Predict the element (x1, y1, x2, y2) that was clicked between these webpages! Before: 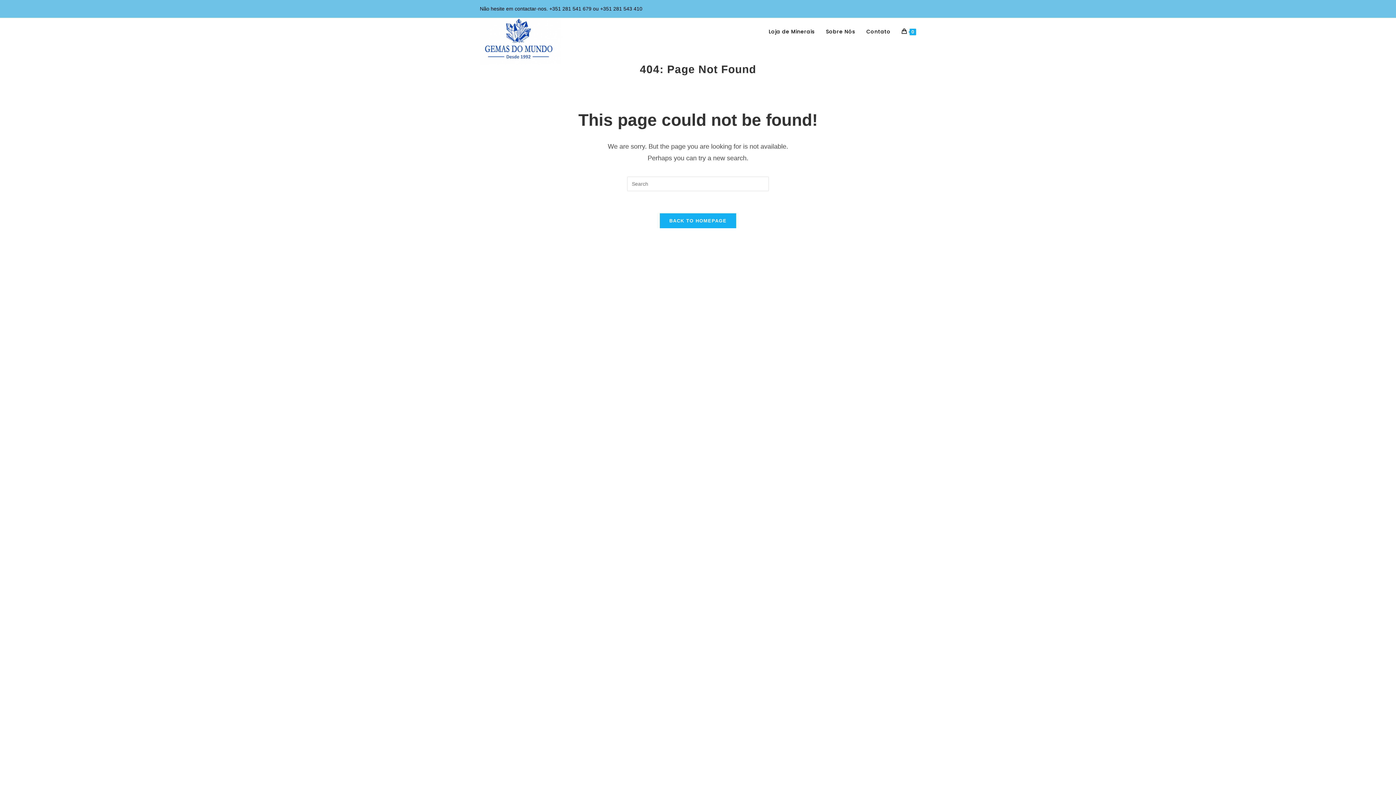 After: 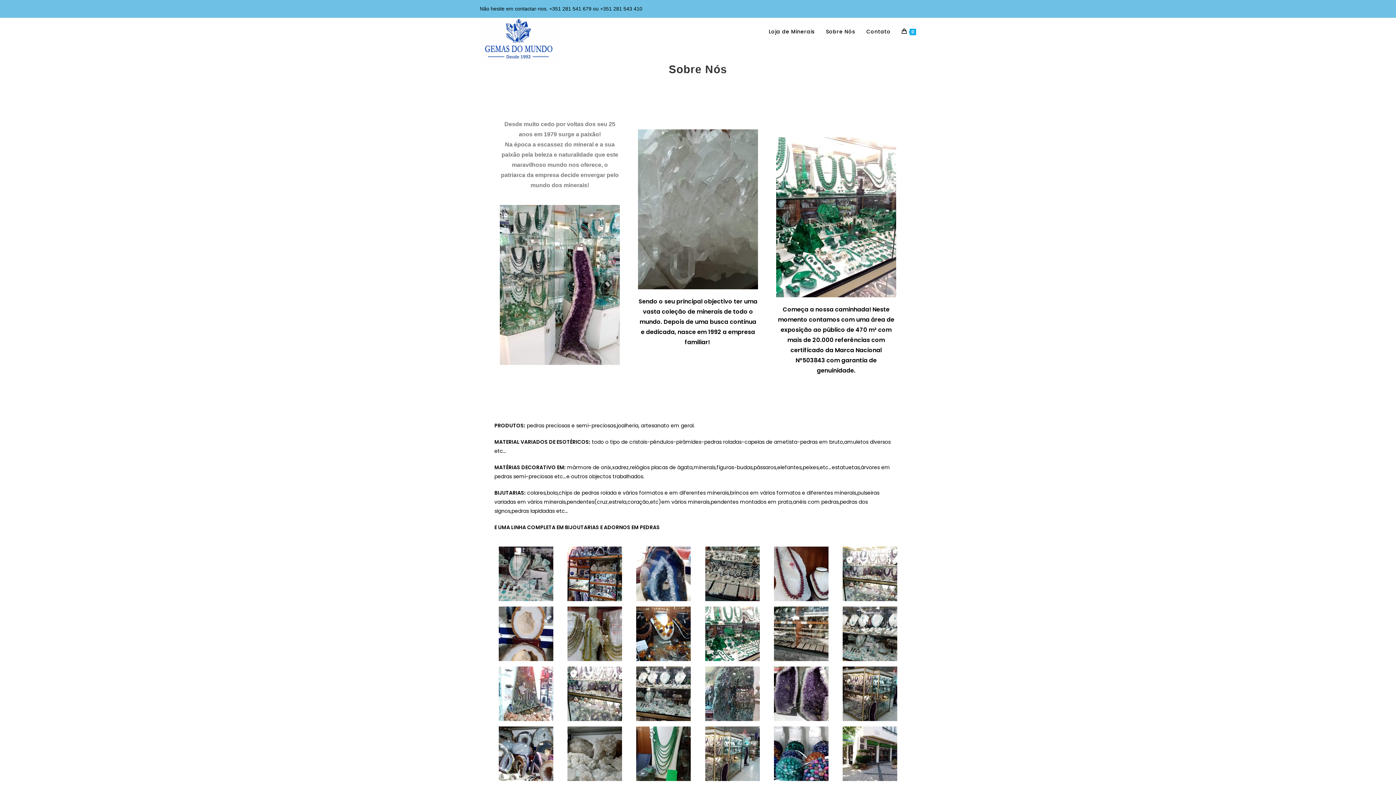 Action: label: Sobre Nós bbox: (820, 18, 861, 45)